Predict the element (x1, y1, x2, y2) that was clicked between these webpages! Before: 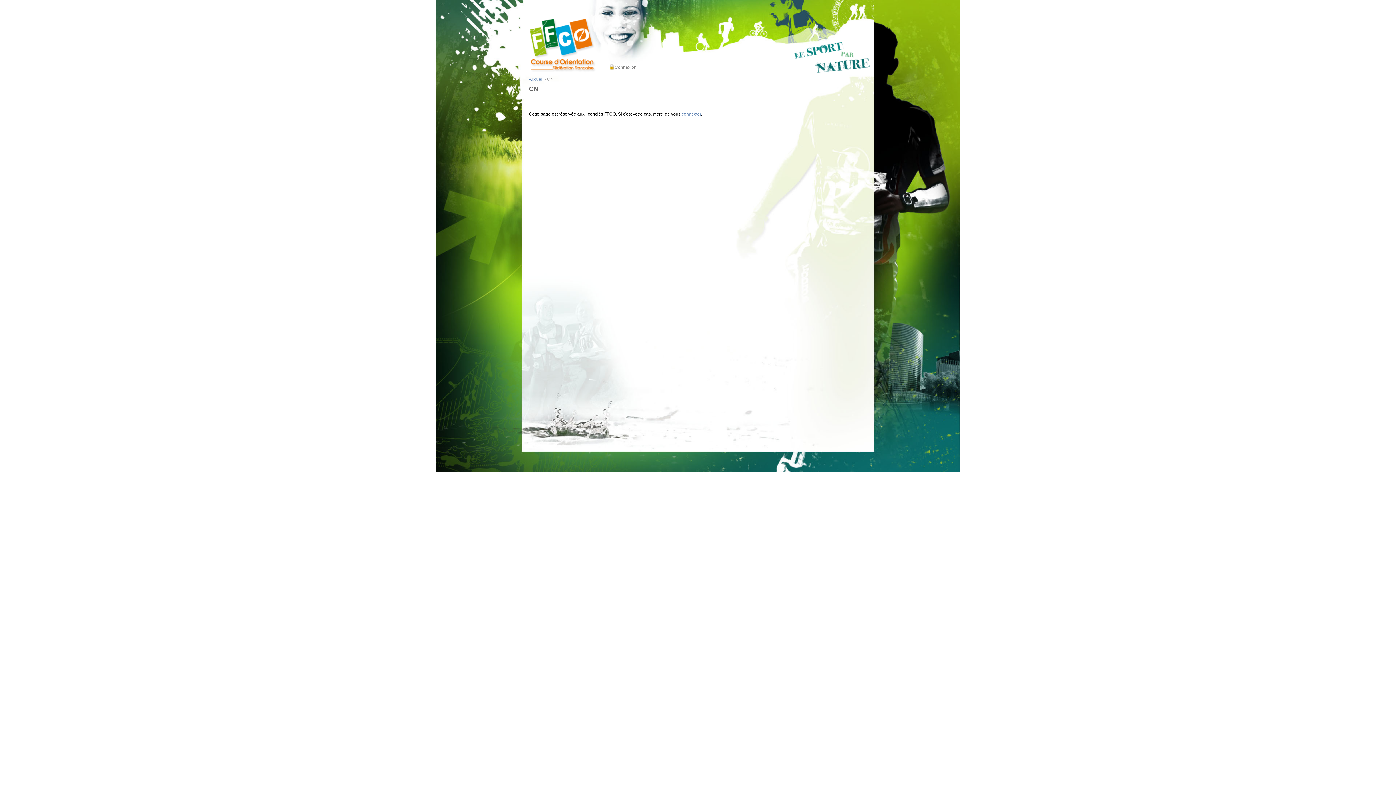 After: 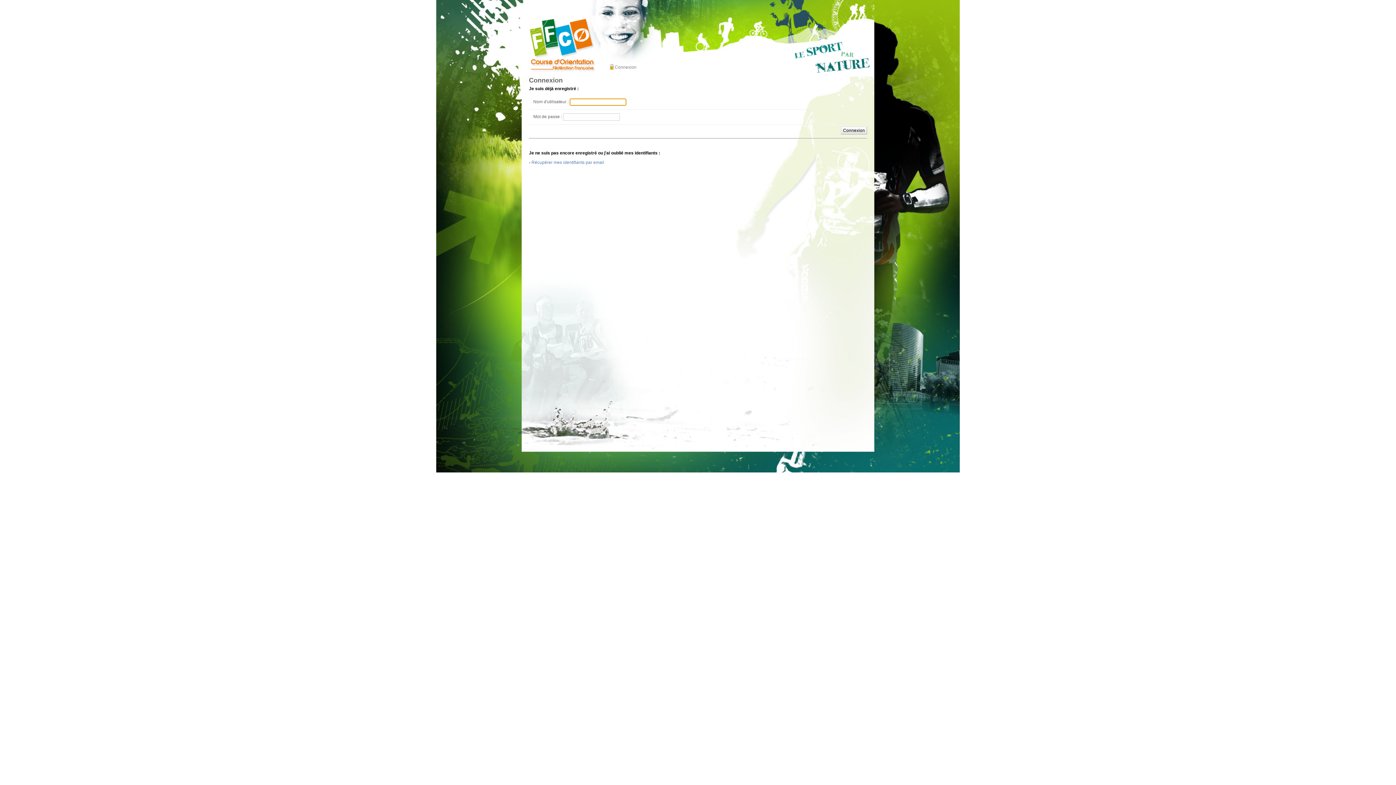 Action: label: connecter bbox: (681, 111, 701, 116)